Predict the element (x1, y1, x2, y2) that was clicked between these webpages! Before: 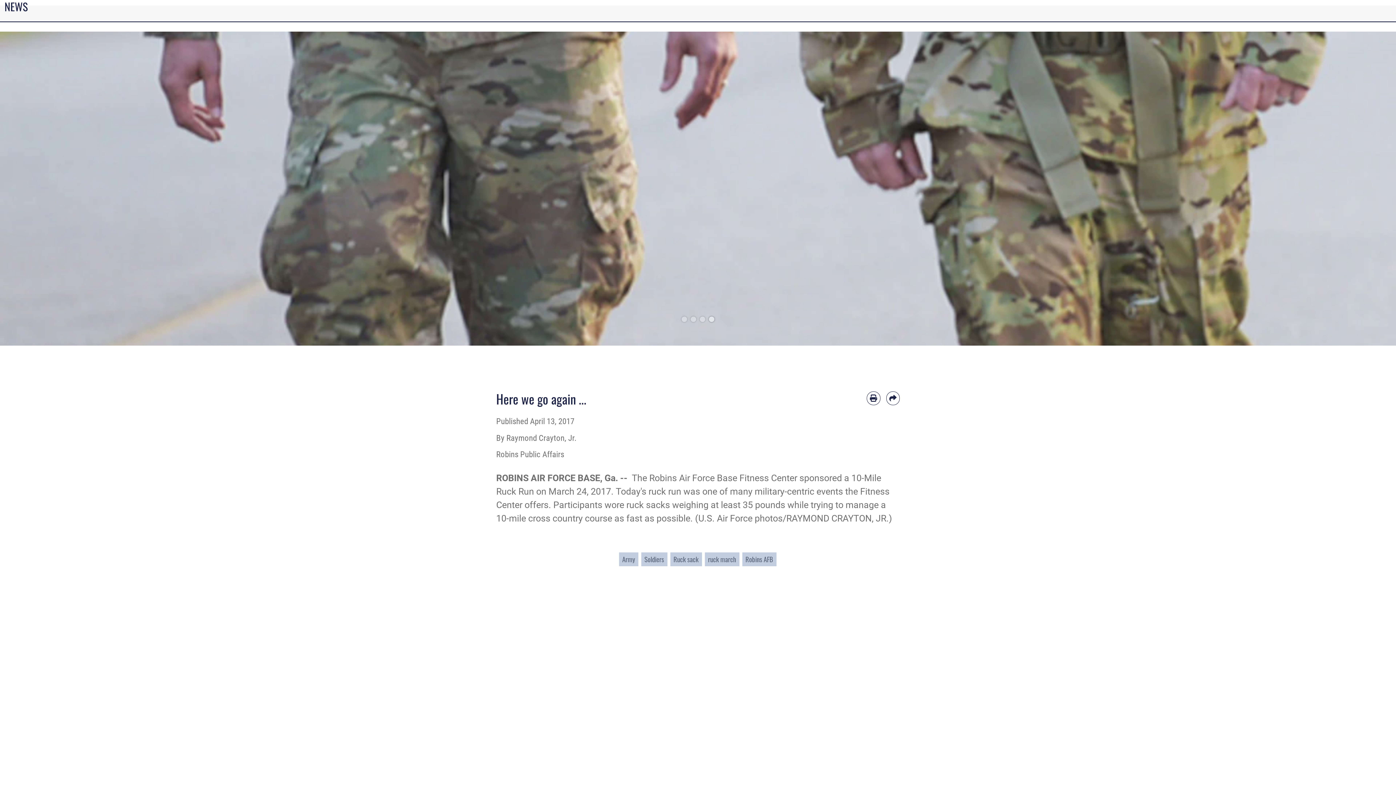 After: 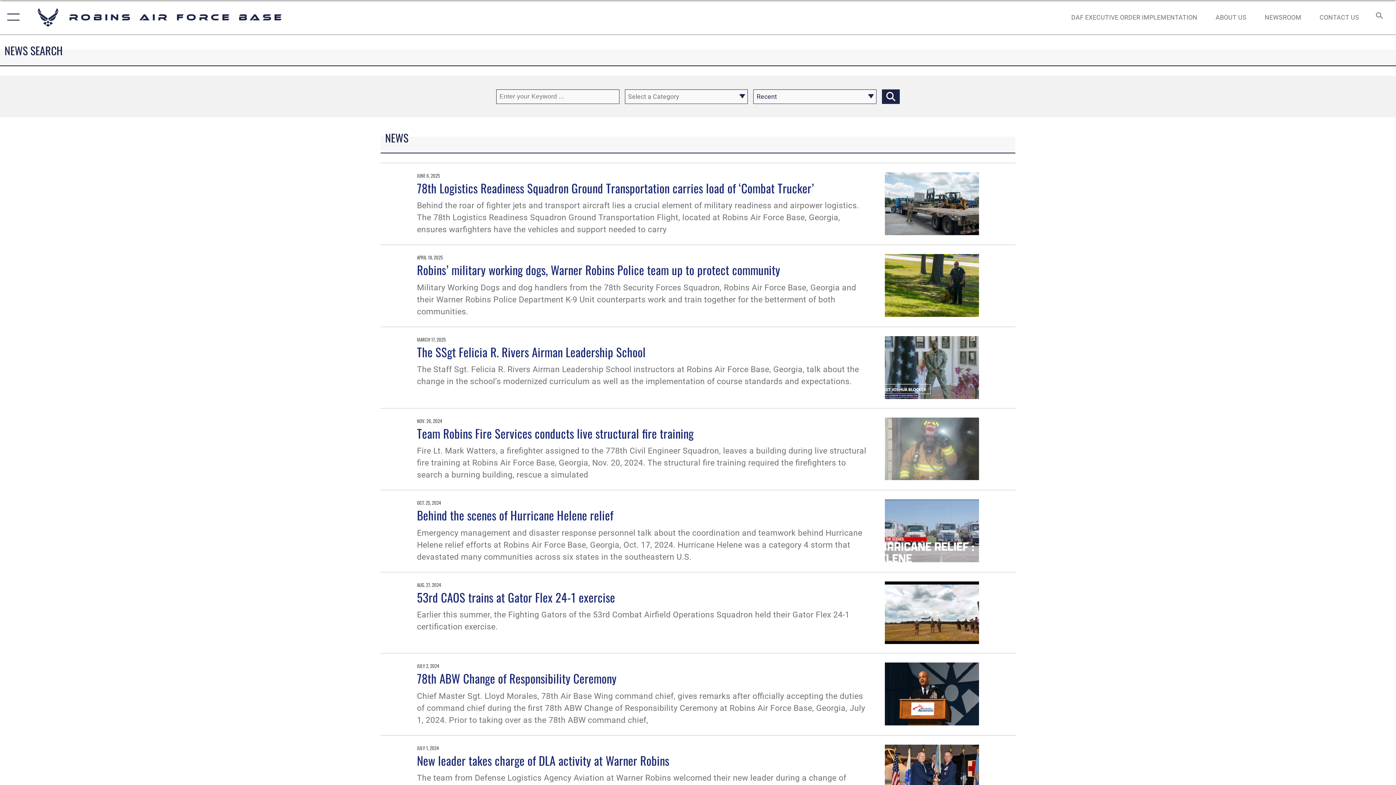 Action: bbox: (742, 552, 776, 566) label: Robins AFB